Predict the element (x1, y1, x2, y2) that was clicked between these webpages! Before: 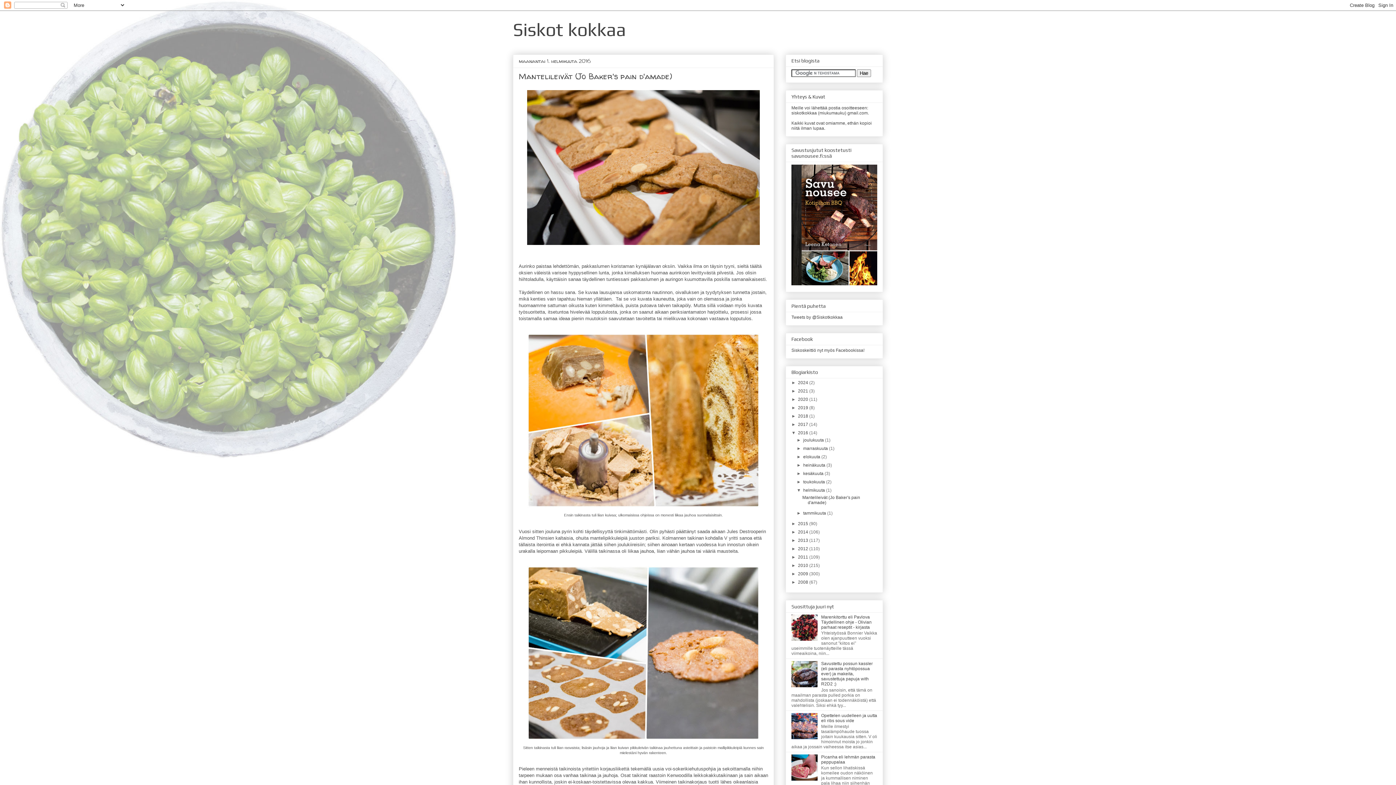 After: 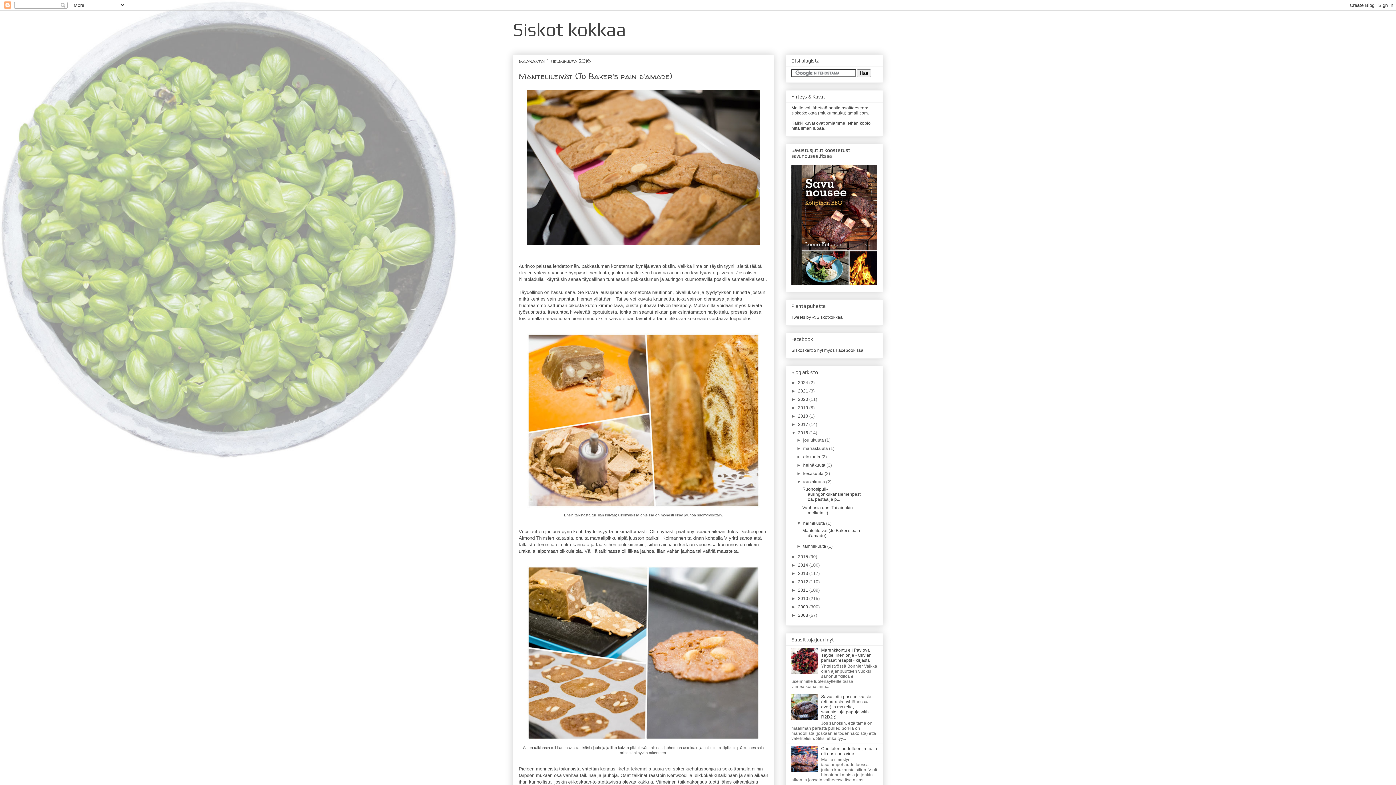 Action: bbox: (796, 479, 803, 484) label: ►  